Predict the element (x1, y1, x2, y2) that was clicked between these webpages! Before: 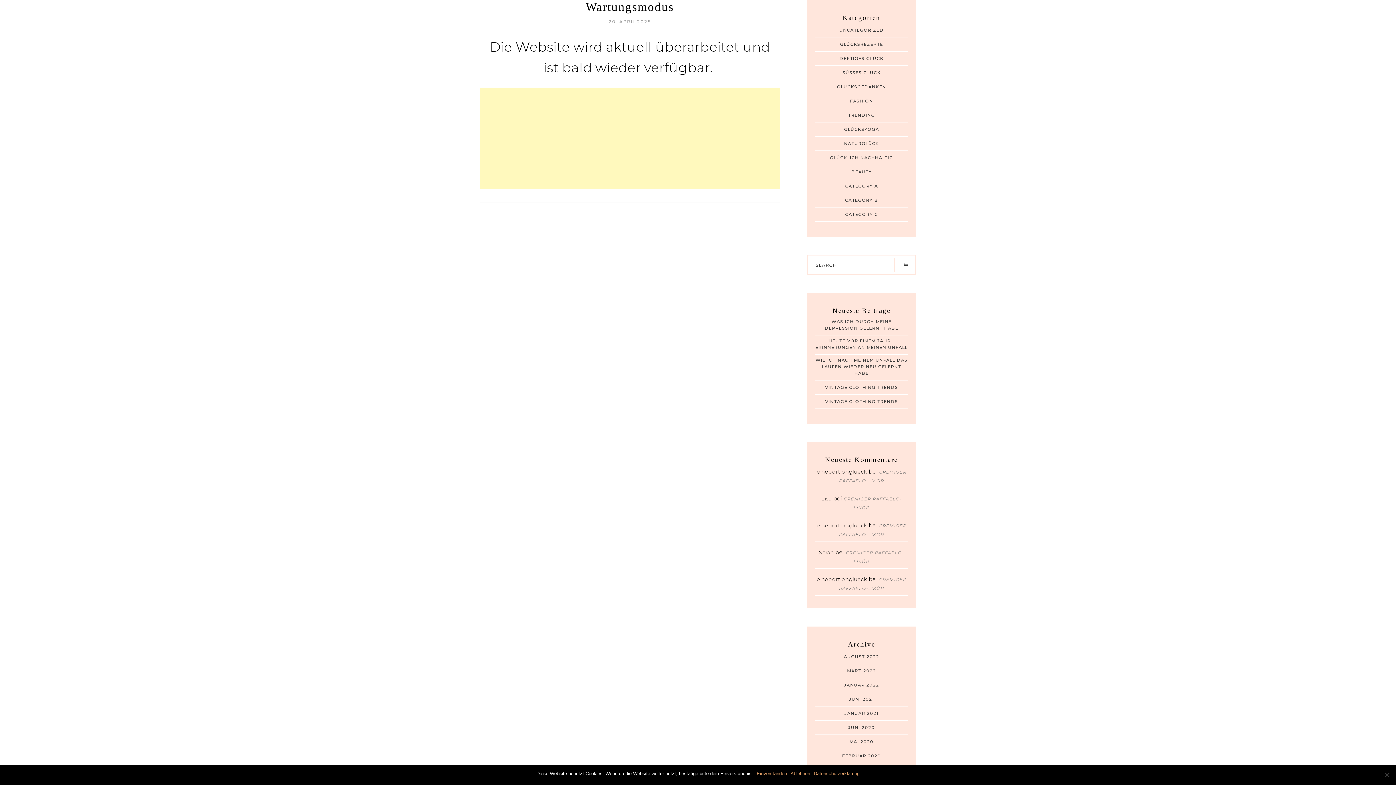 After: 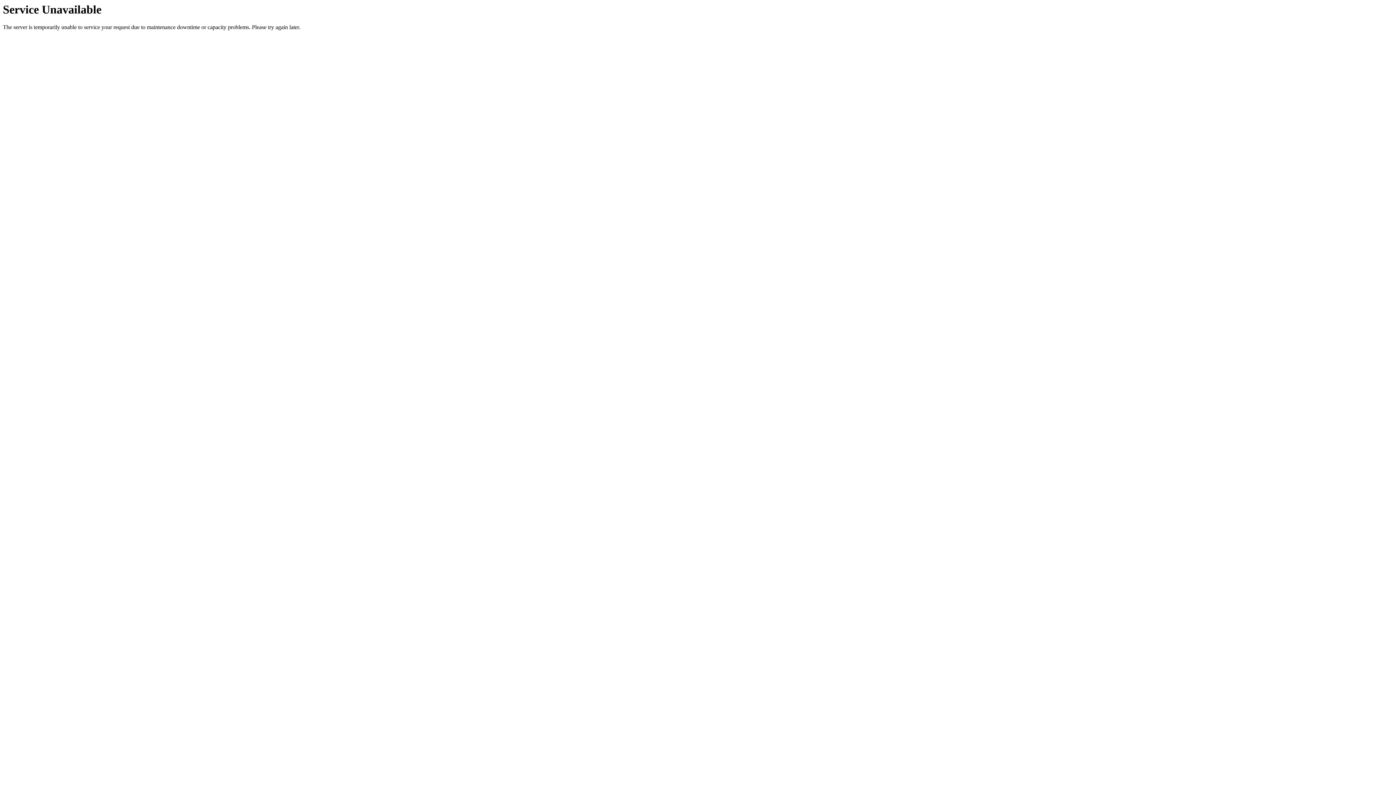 Action: bbox: (897, 255, 914, 274)